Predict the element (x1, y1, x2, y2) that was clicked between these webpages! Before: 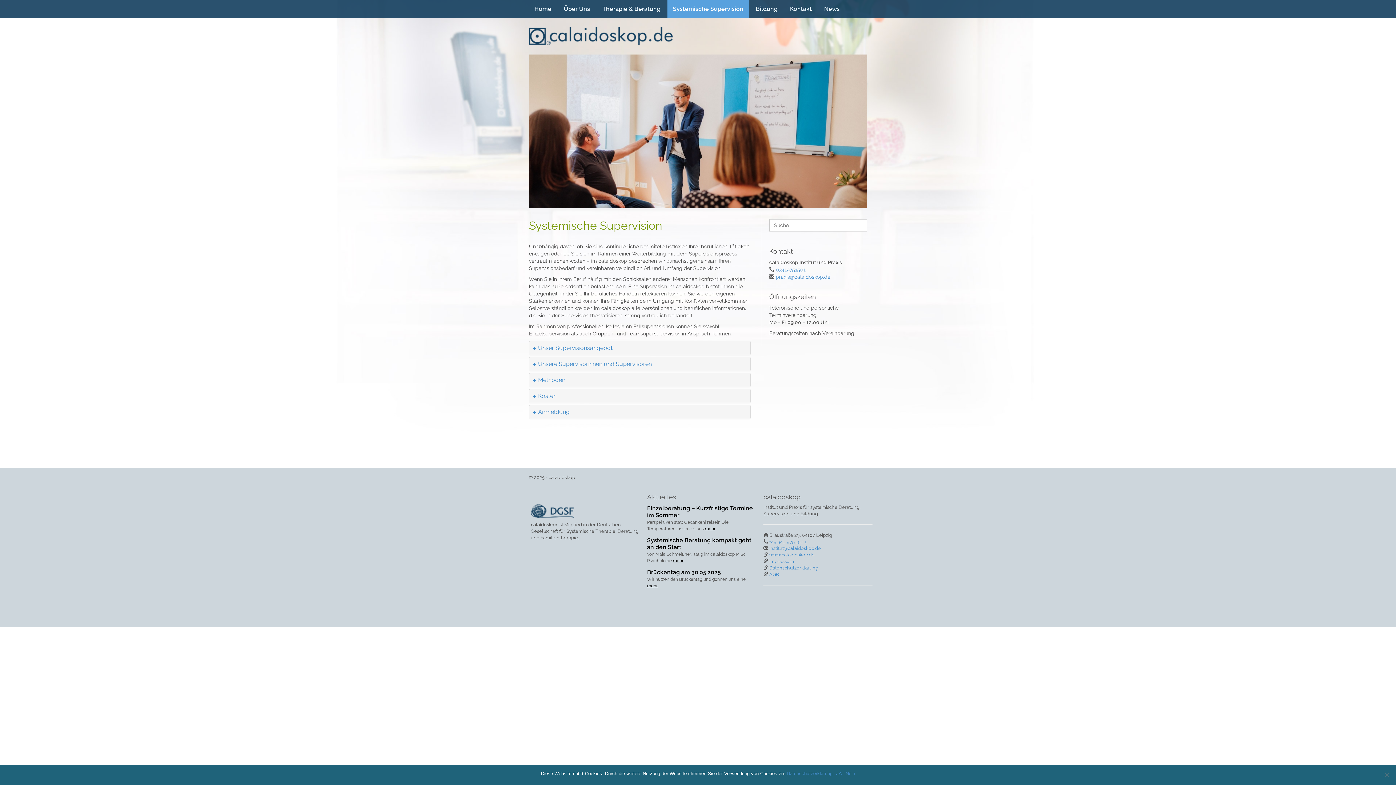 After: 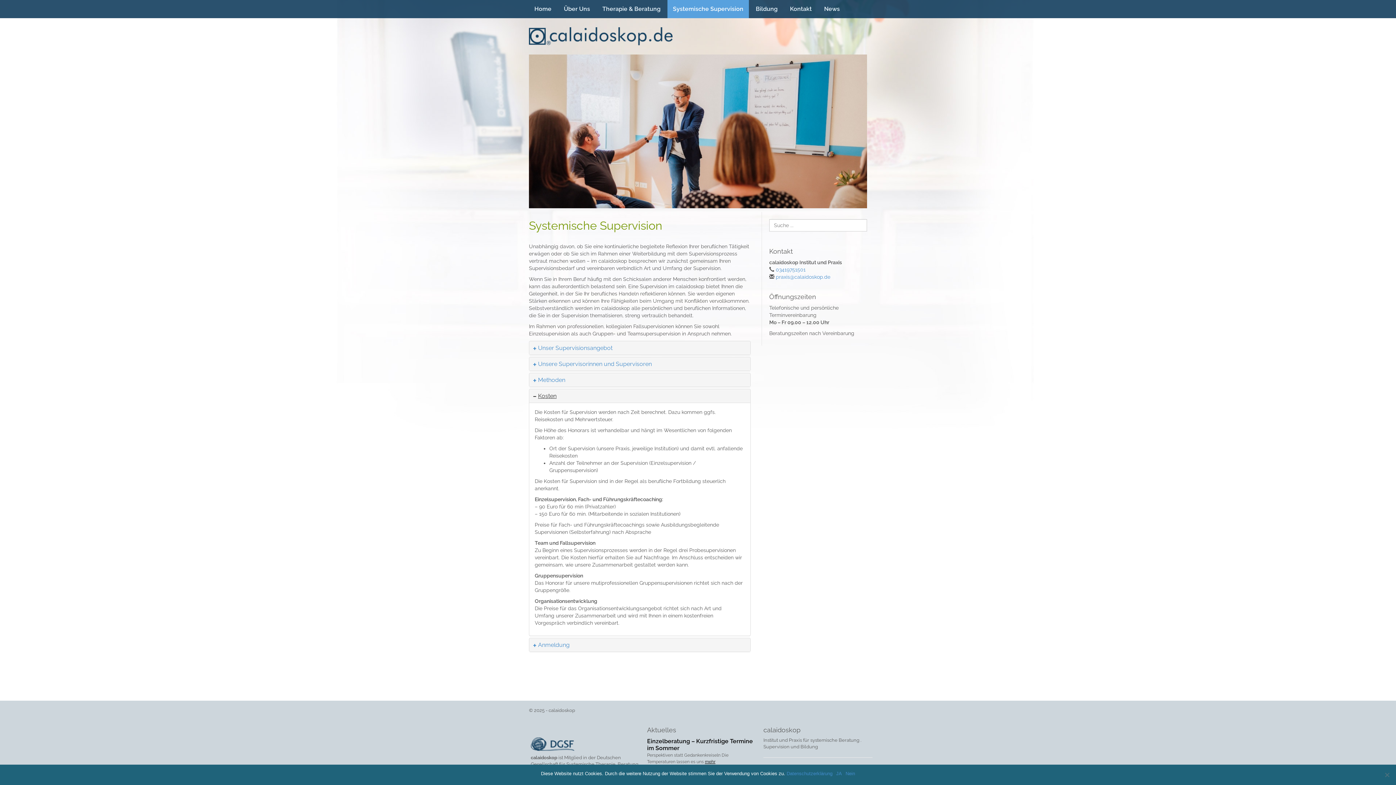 Action: label: Kosten bbox: (538, 392, 556, 399)